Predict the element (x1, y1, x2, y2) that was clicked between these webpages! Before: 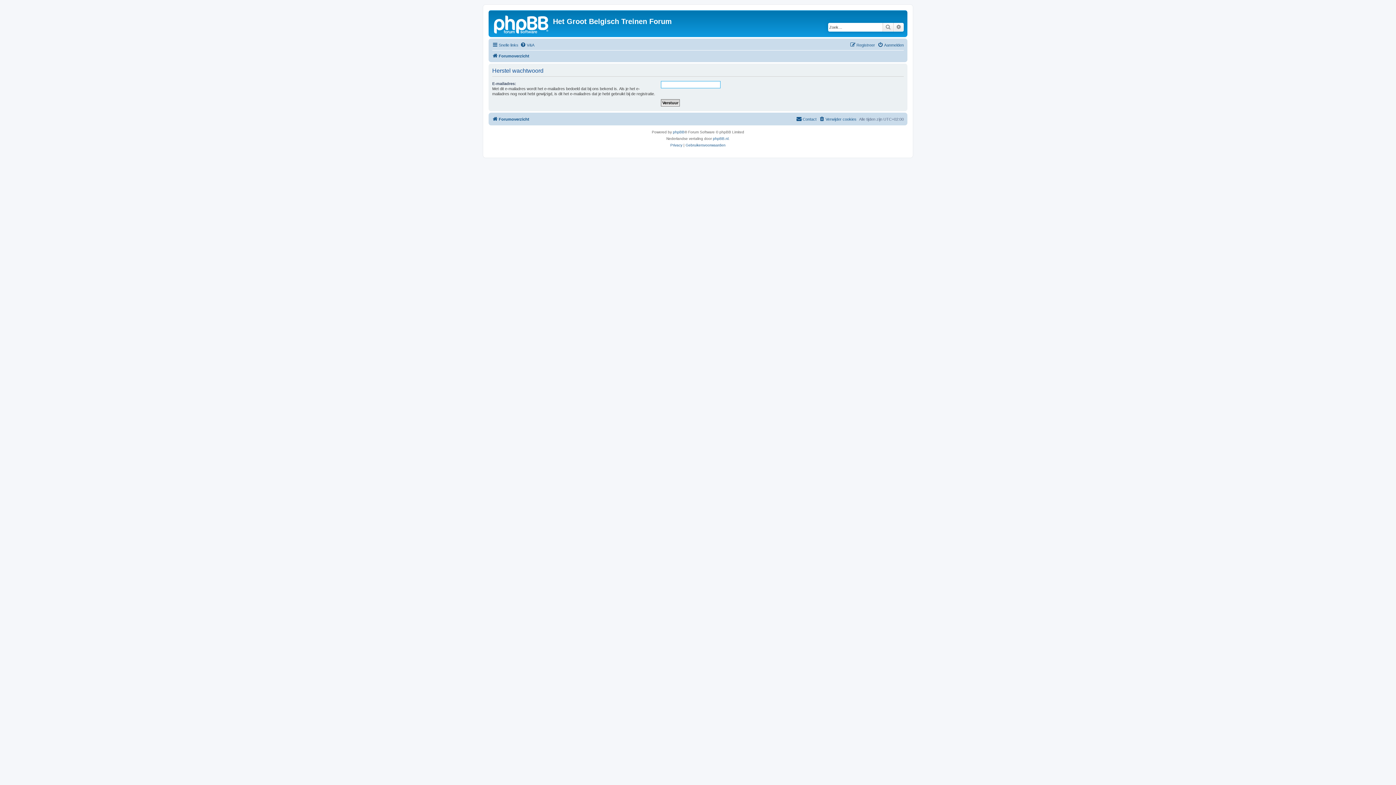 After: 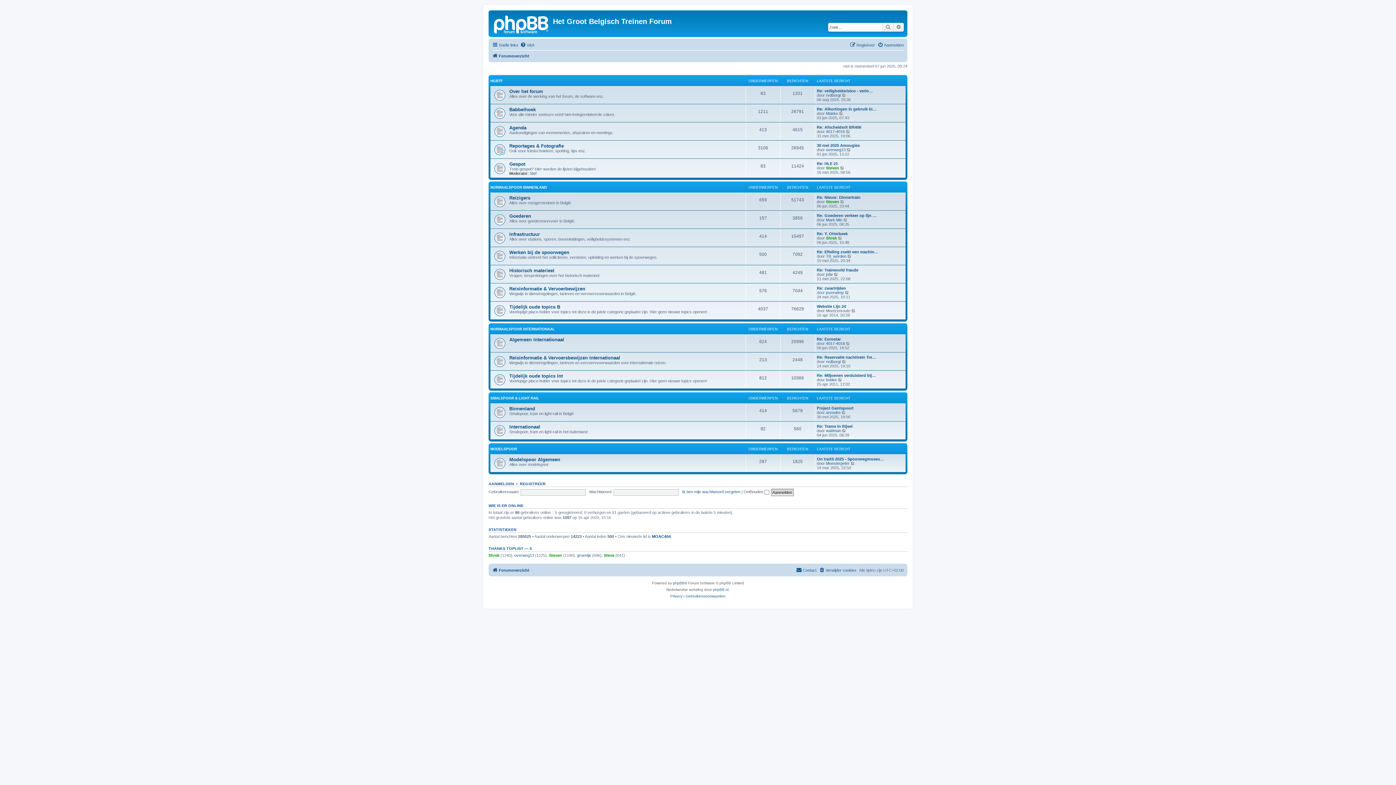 Action: label: Forumoverzicht bbox: (492, 114, 529, 123)